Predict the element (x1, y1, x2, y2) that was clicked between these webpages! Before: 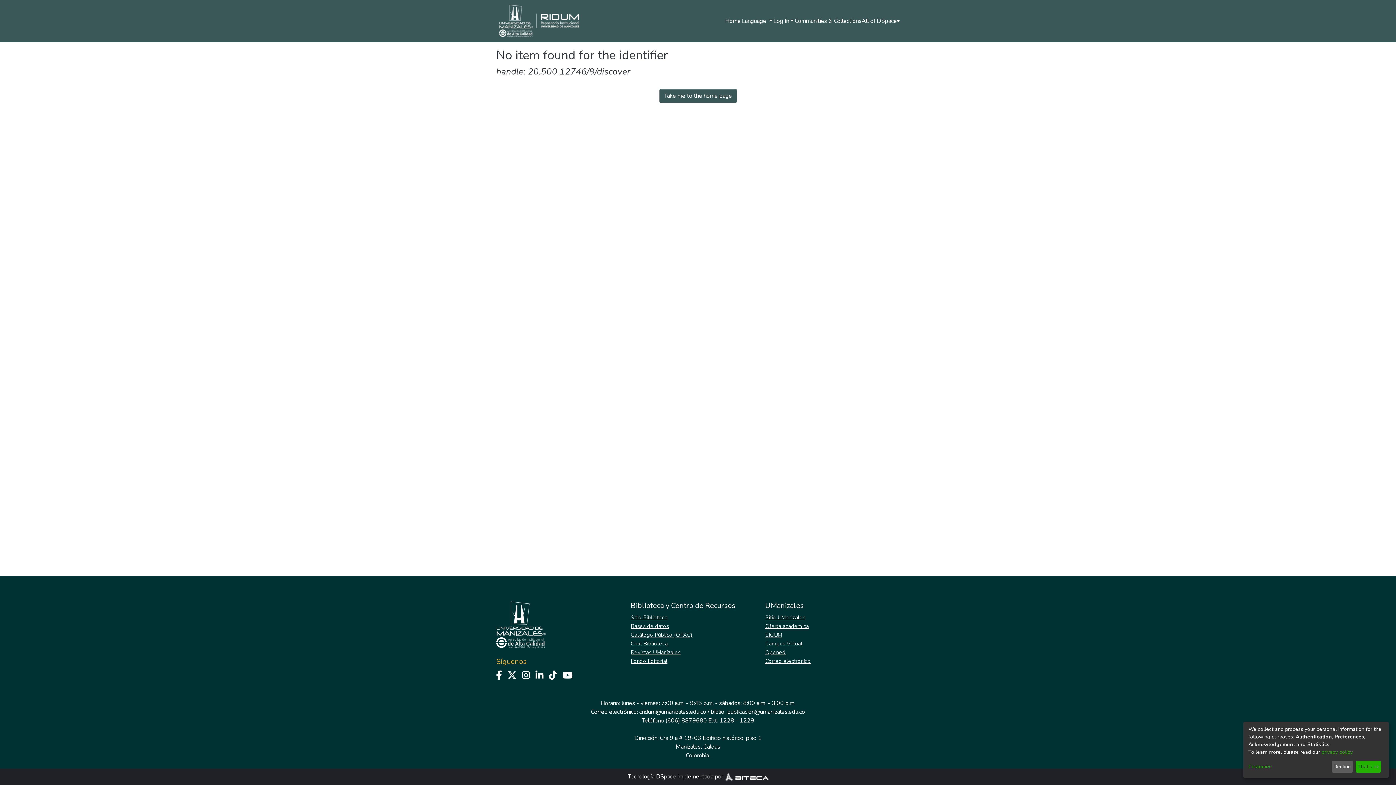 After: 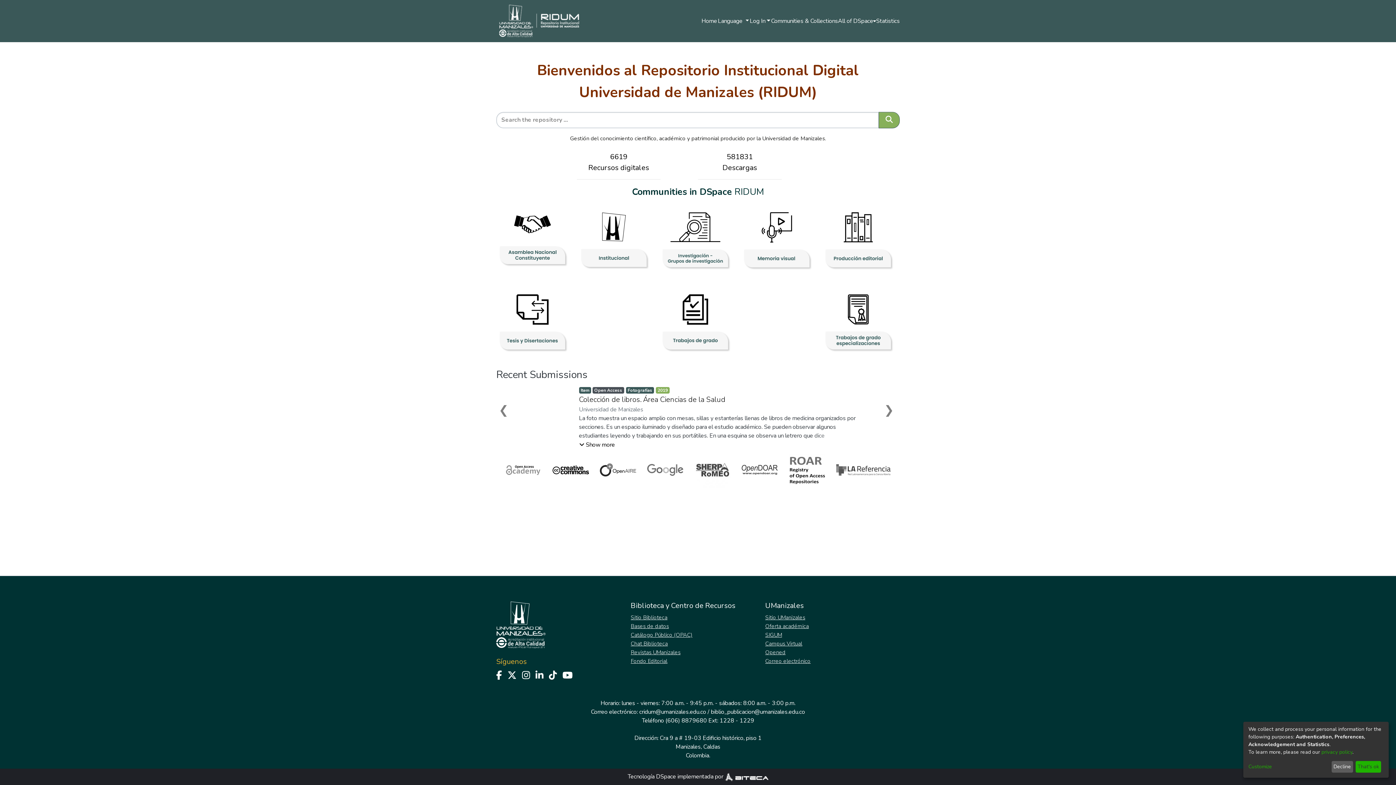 Action: bbox: (659, 89, 736, 102) label: Take me to the home page